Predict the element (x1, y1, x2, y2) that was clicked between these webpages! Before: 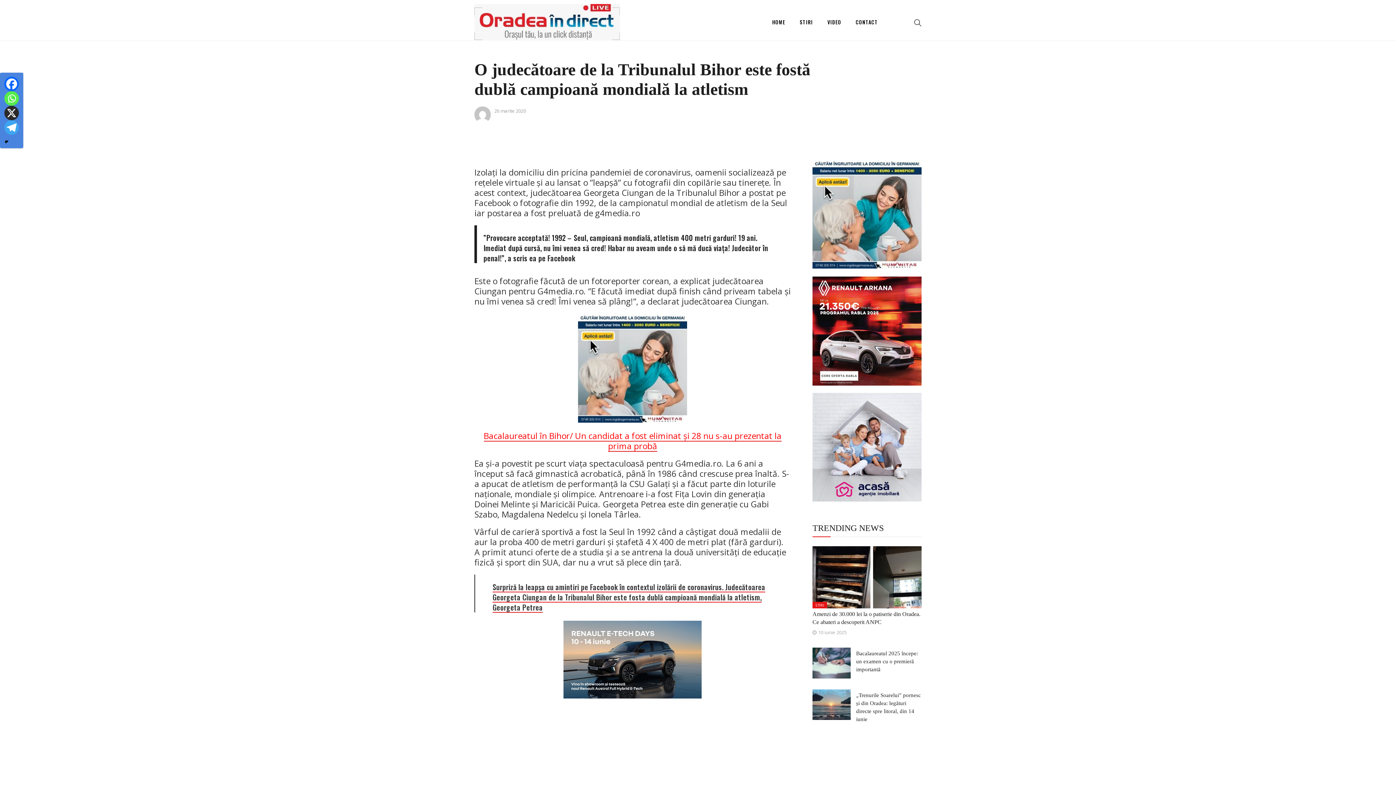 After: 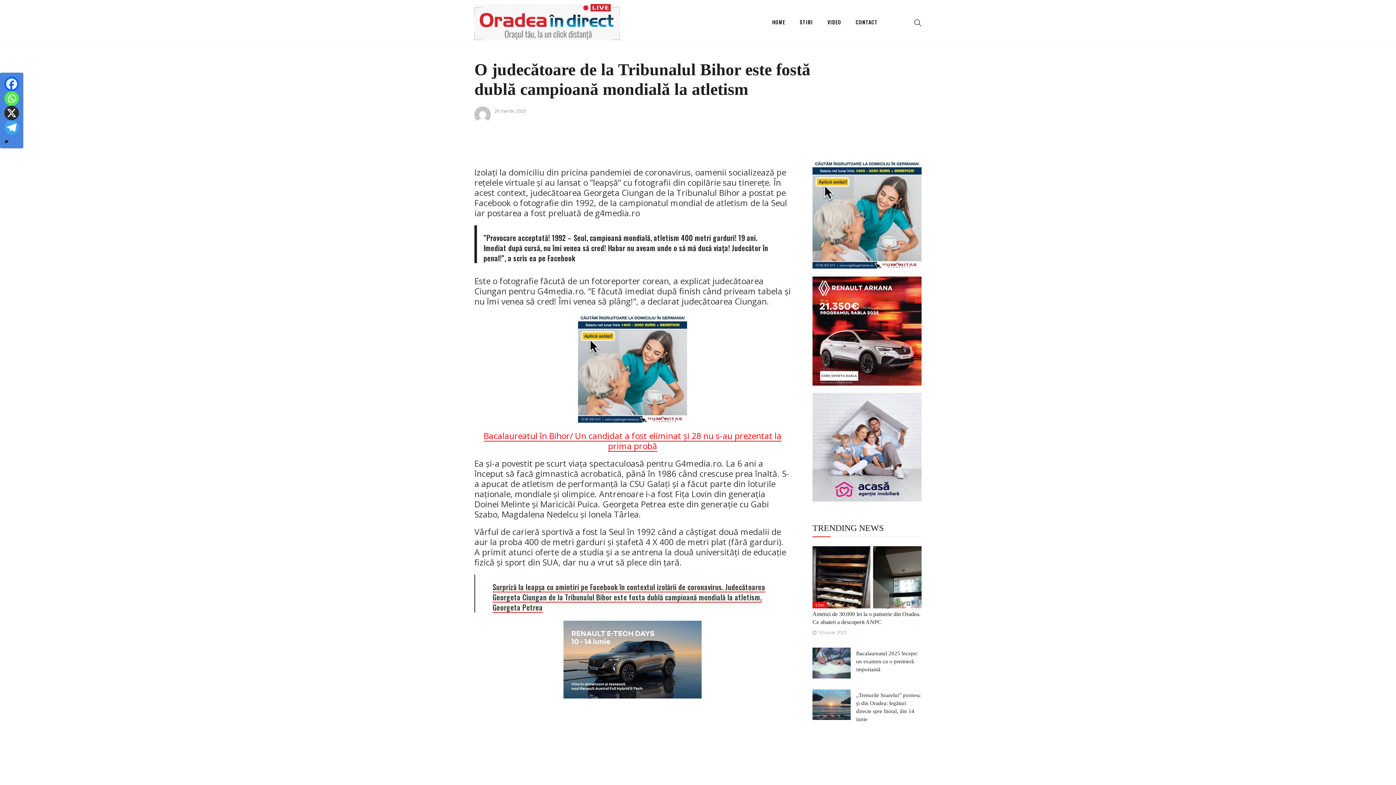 Action: bbox: (4, 120, 18, 134) label: Telegram